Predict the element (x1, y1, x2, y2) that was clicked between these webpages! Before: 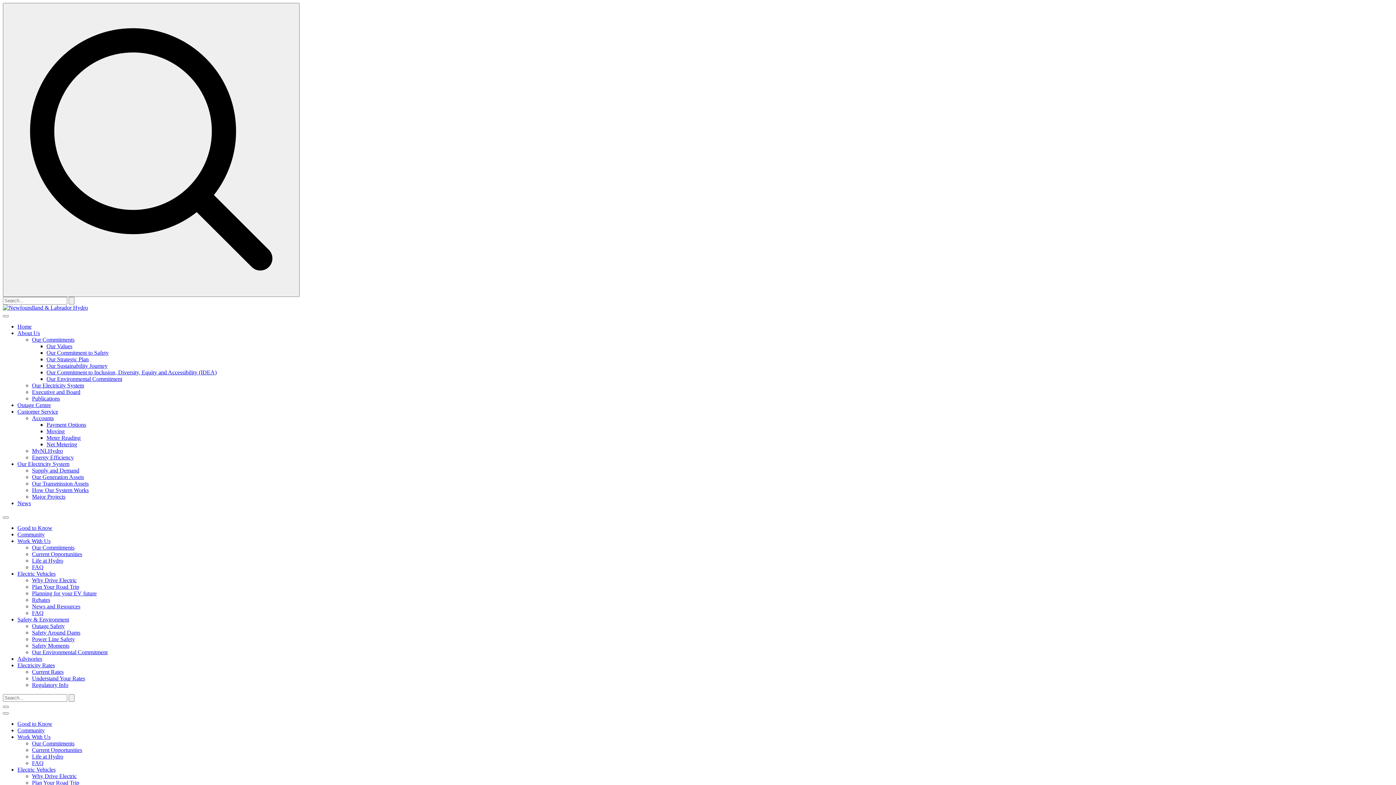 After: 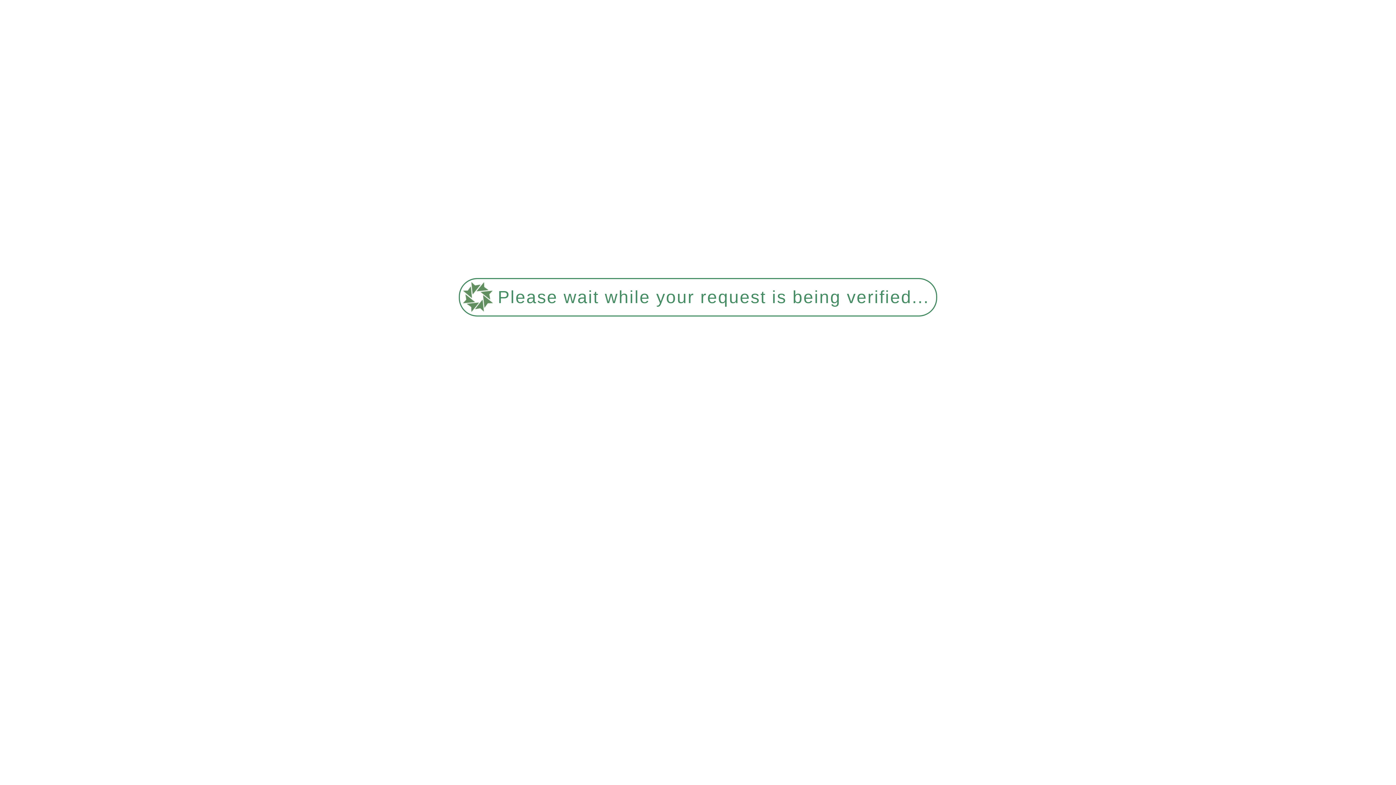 Action: label: Our Electricity System bbox: (32, 382, 84, 388)